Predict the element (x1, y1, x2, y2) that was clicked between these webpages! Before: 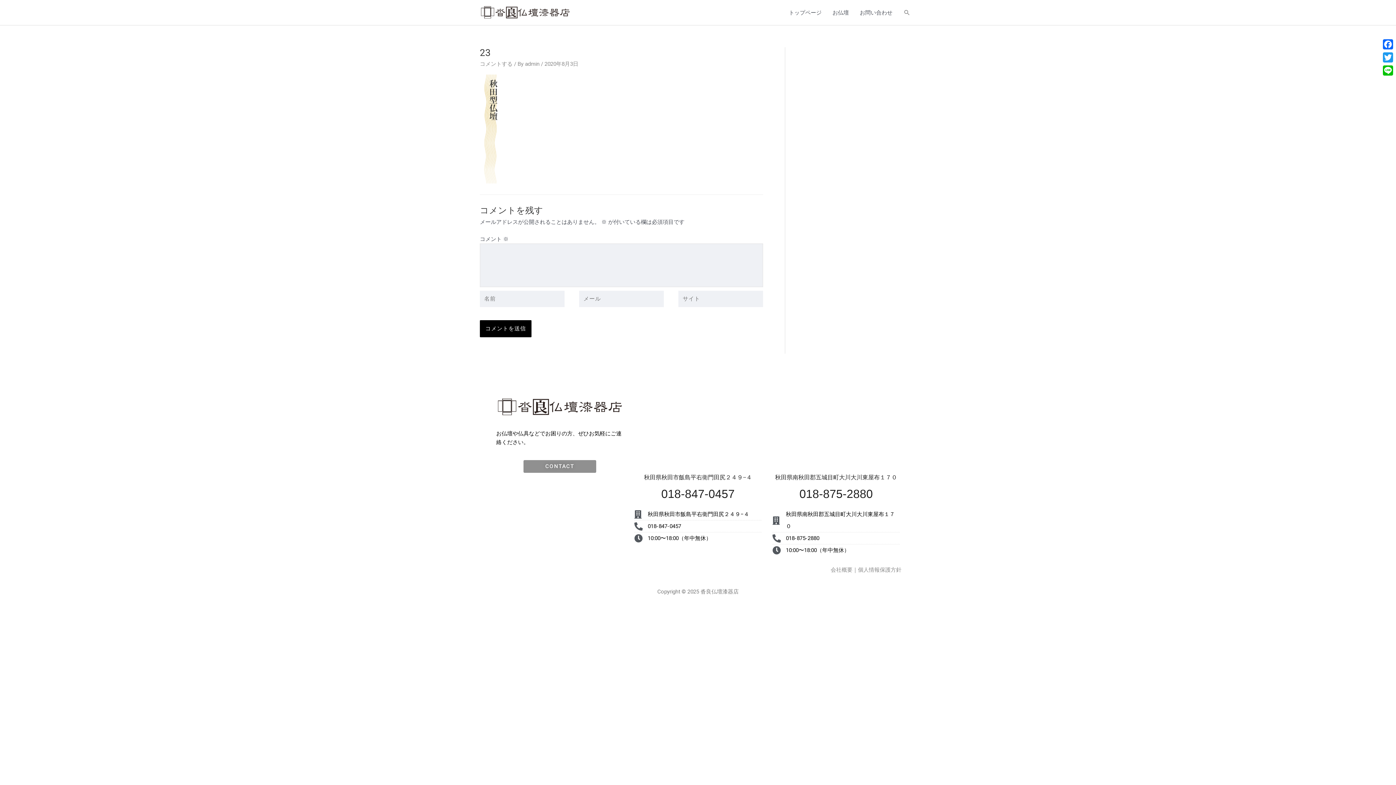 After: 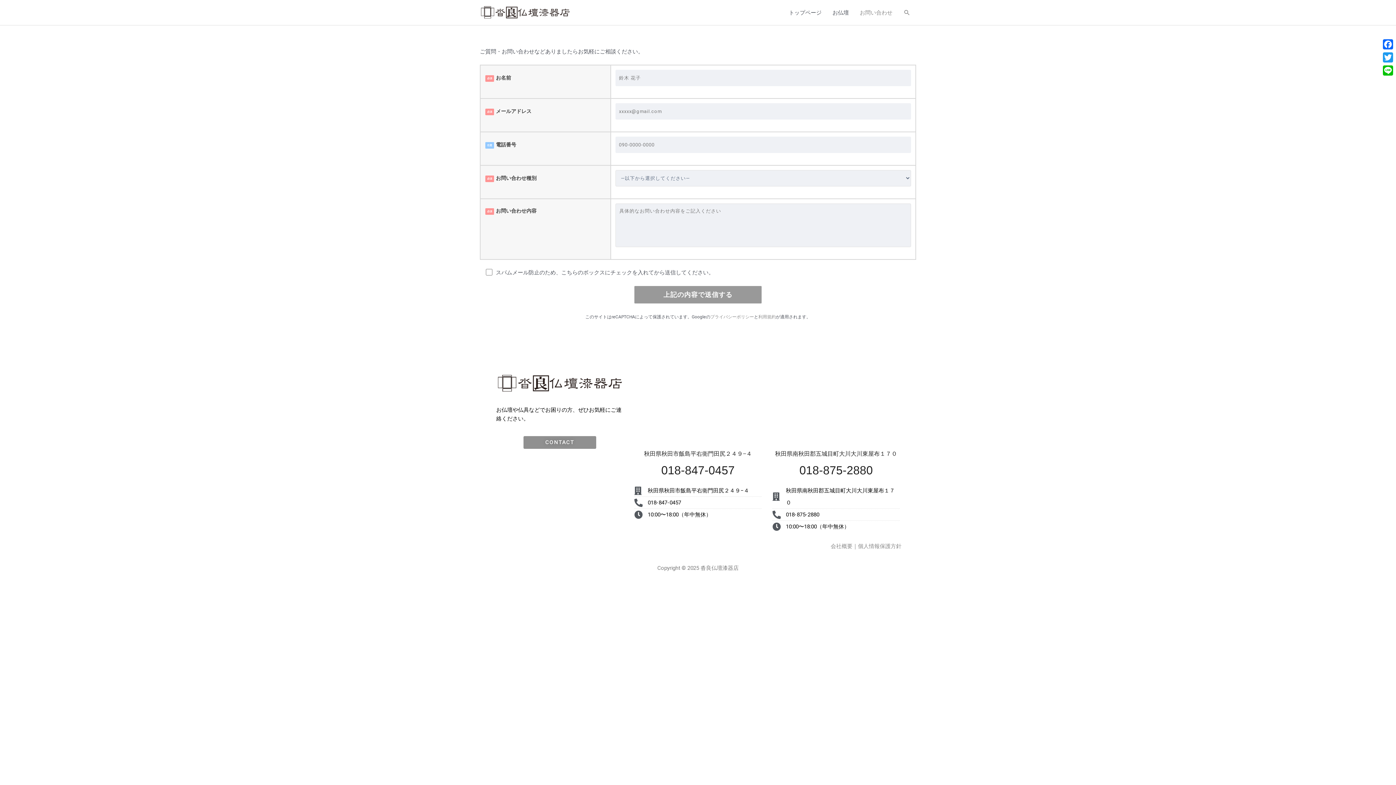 Action: bbox: (854, 0, 898, 25) label: お問い合わせ